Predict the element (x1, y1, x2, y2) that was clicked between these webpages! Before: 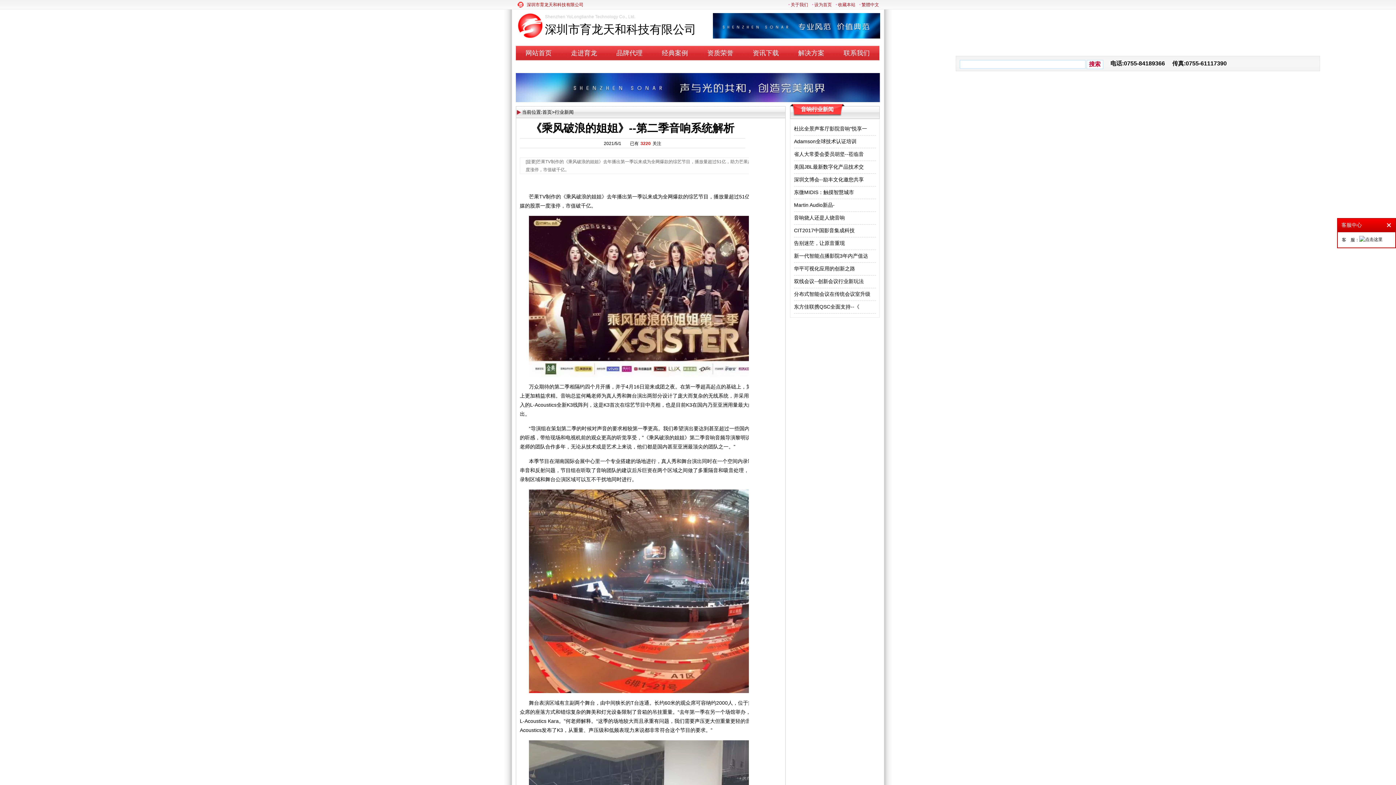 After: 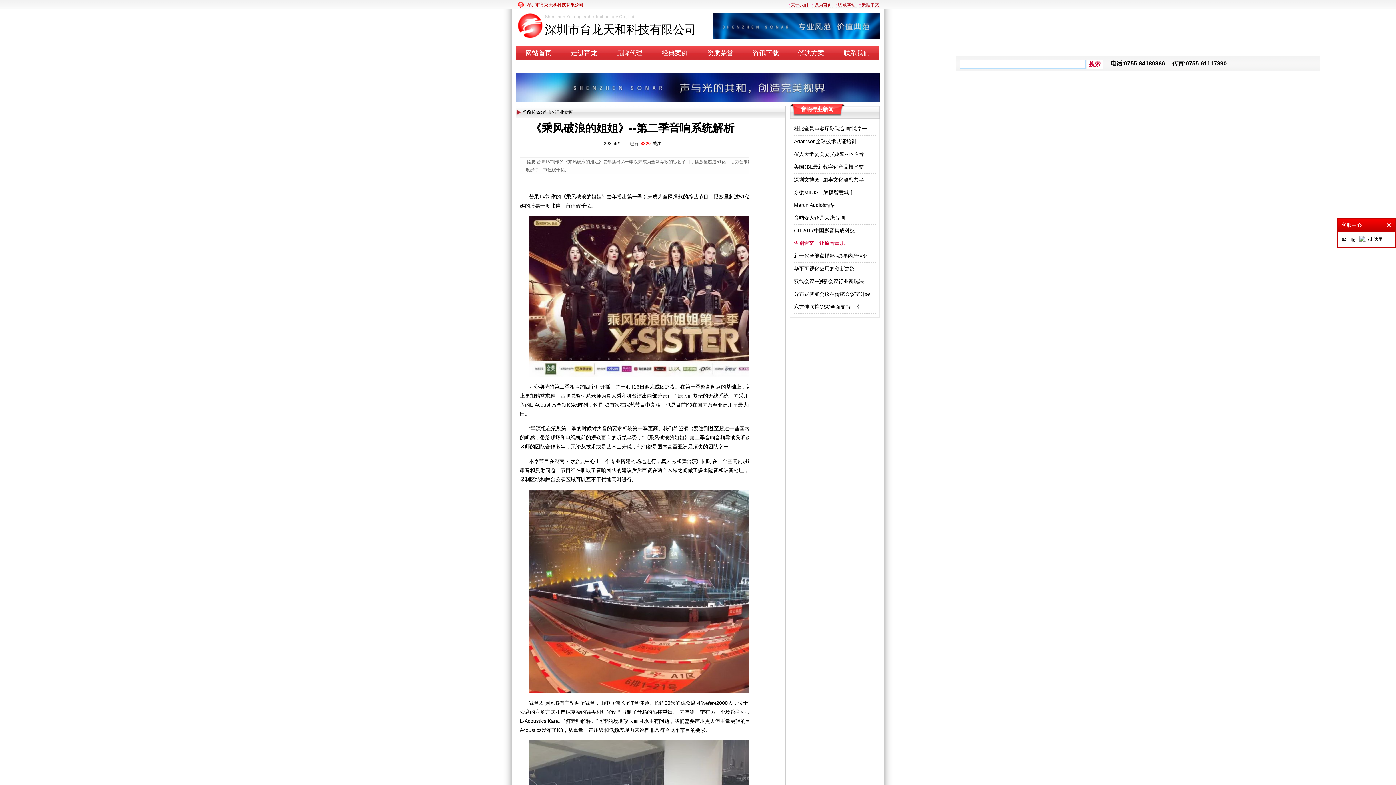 Action: bbox: (794, 240, 845, 246) label: 告别迷茫，让原音重现